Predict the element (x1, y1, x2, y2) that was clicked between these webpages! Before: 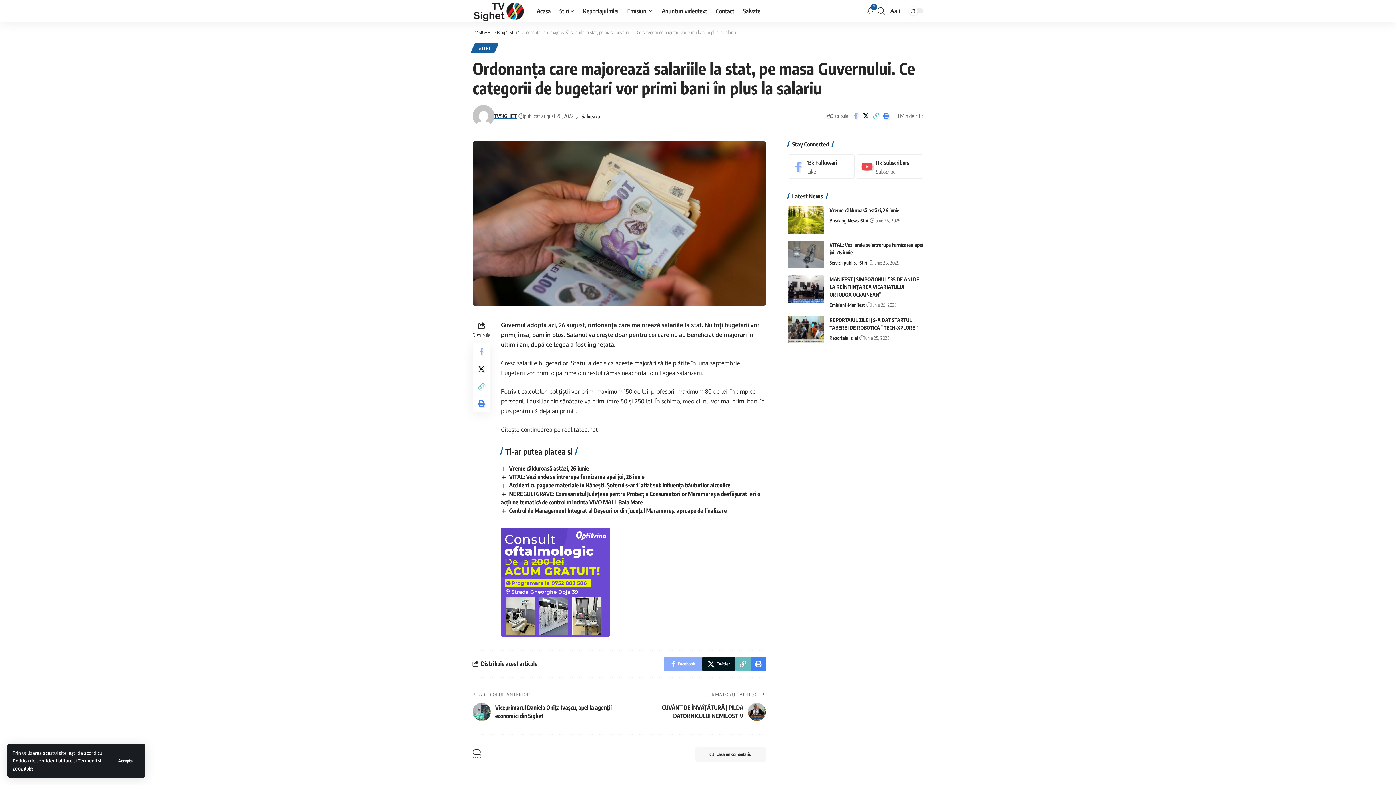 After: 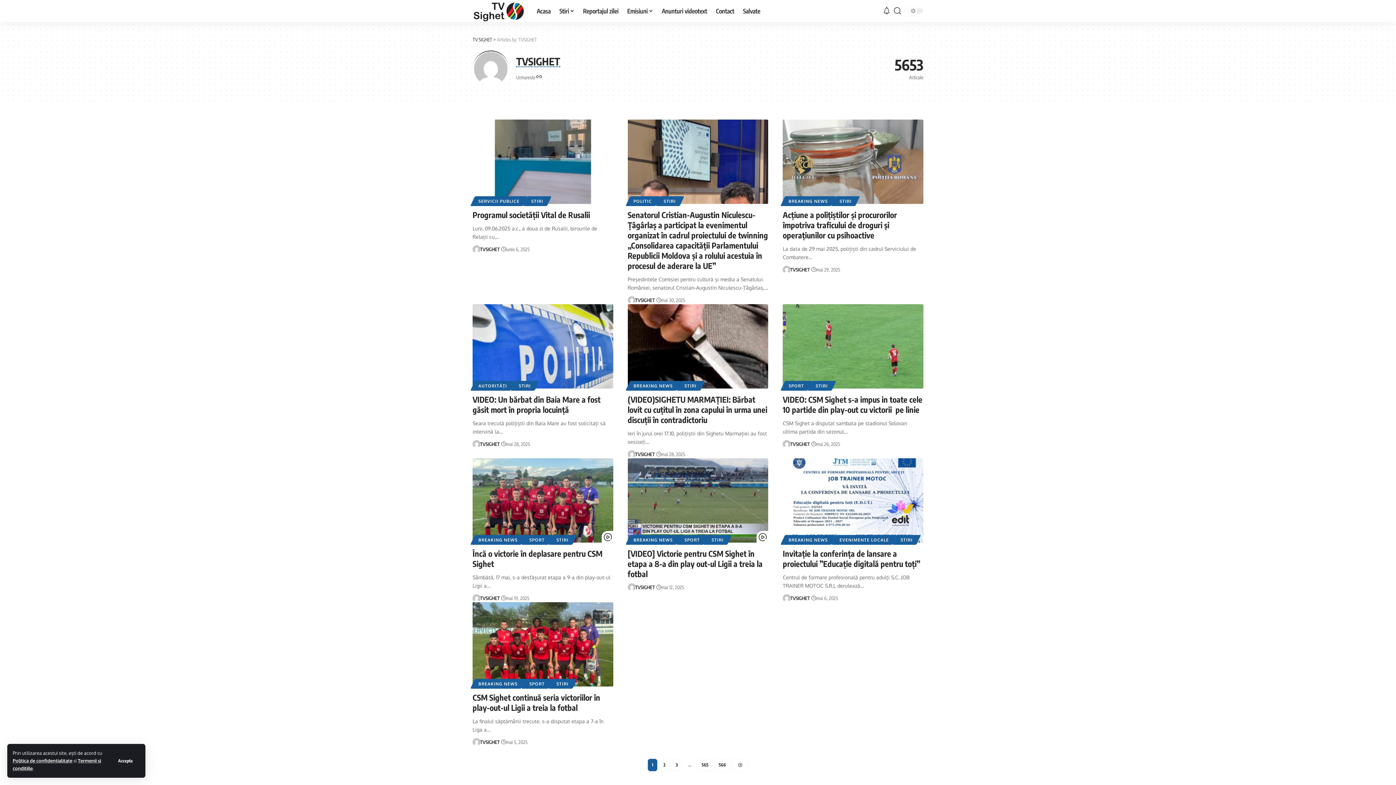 Action: bbox: (472, 105, 494, 126)